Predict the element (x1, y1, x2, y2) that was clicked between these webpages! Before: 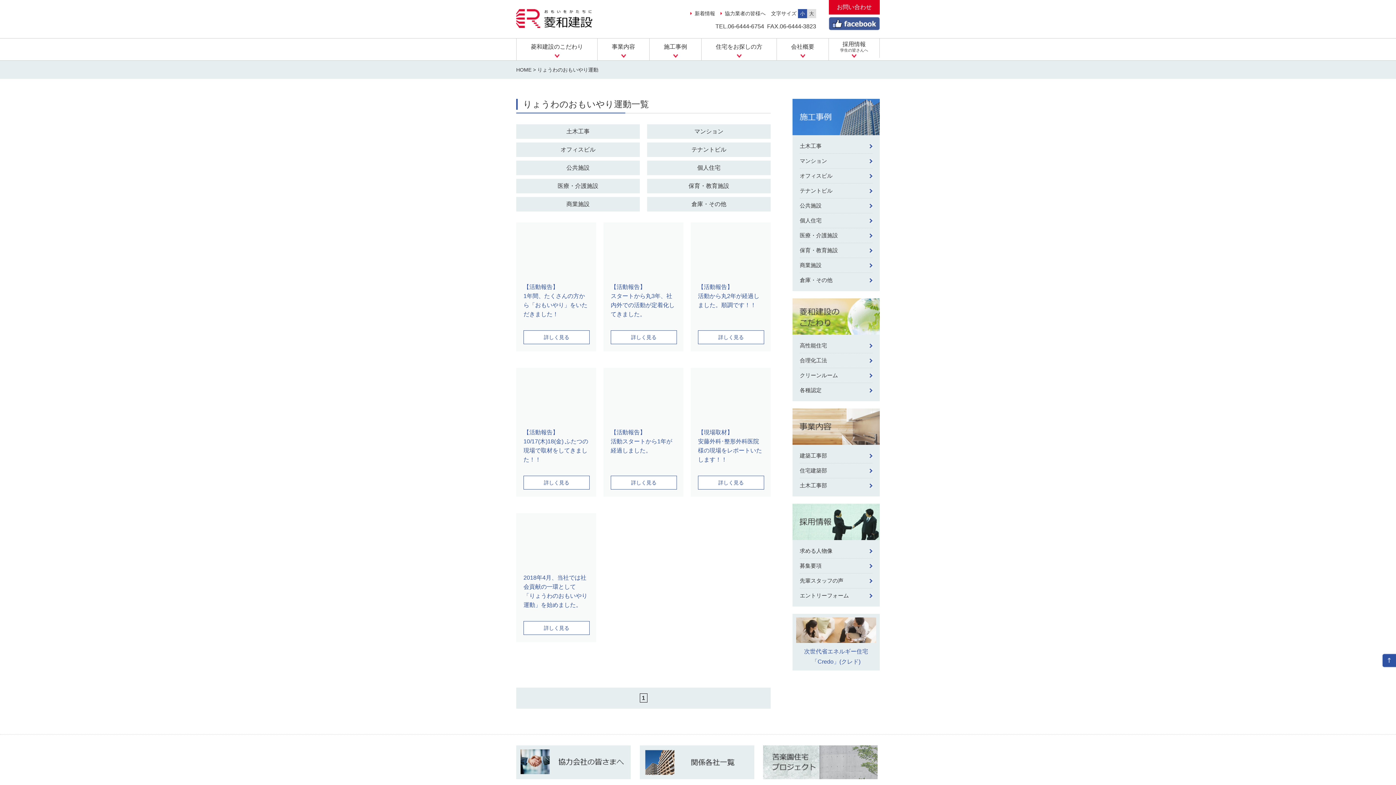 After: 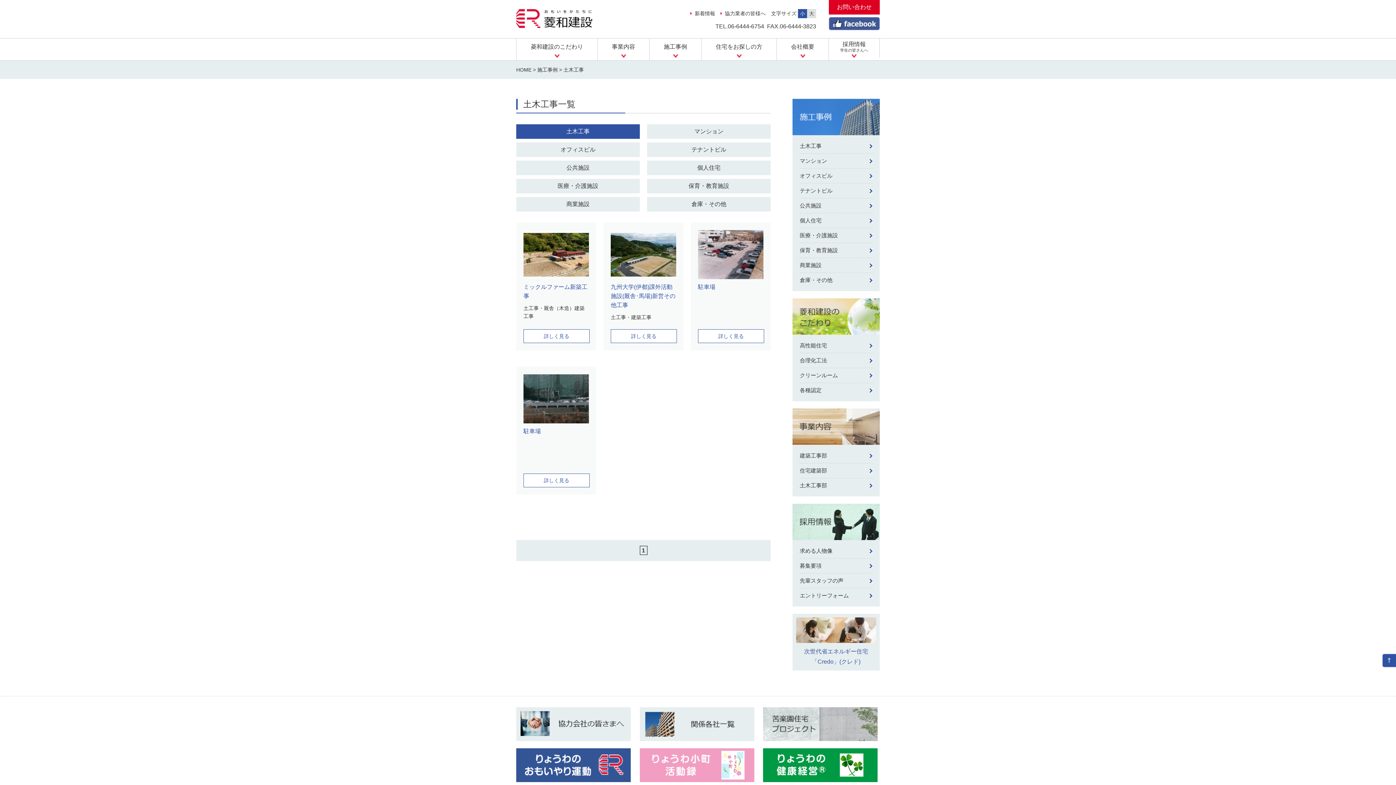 Action: bbox: (516, 124, 640, 138) label: 土木工事